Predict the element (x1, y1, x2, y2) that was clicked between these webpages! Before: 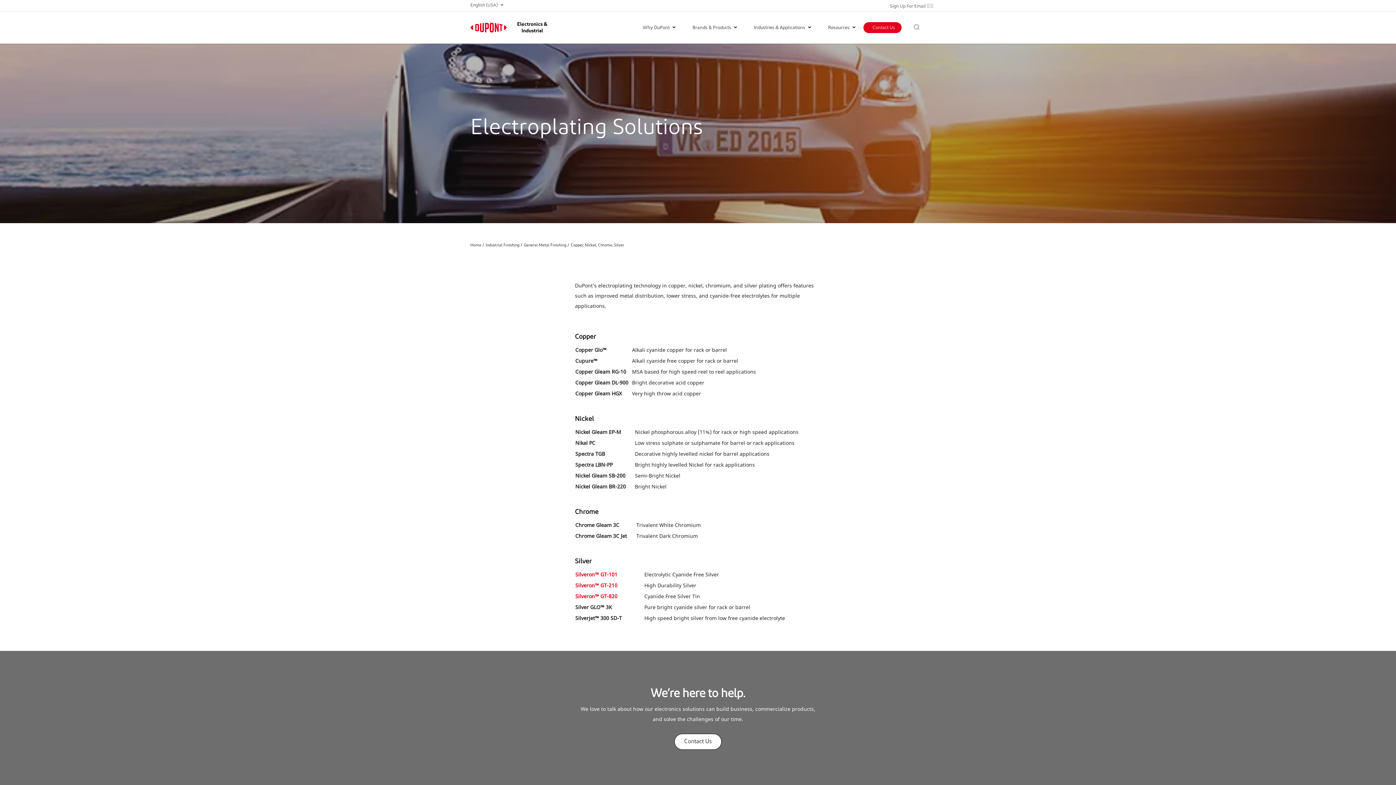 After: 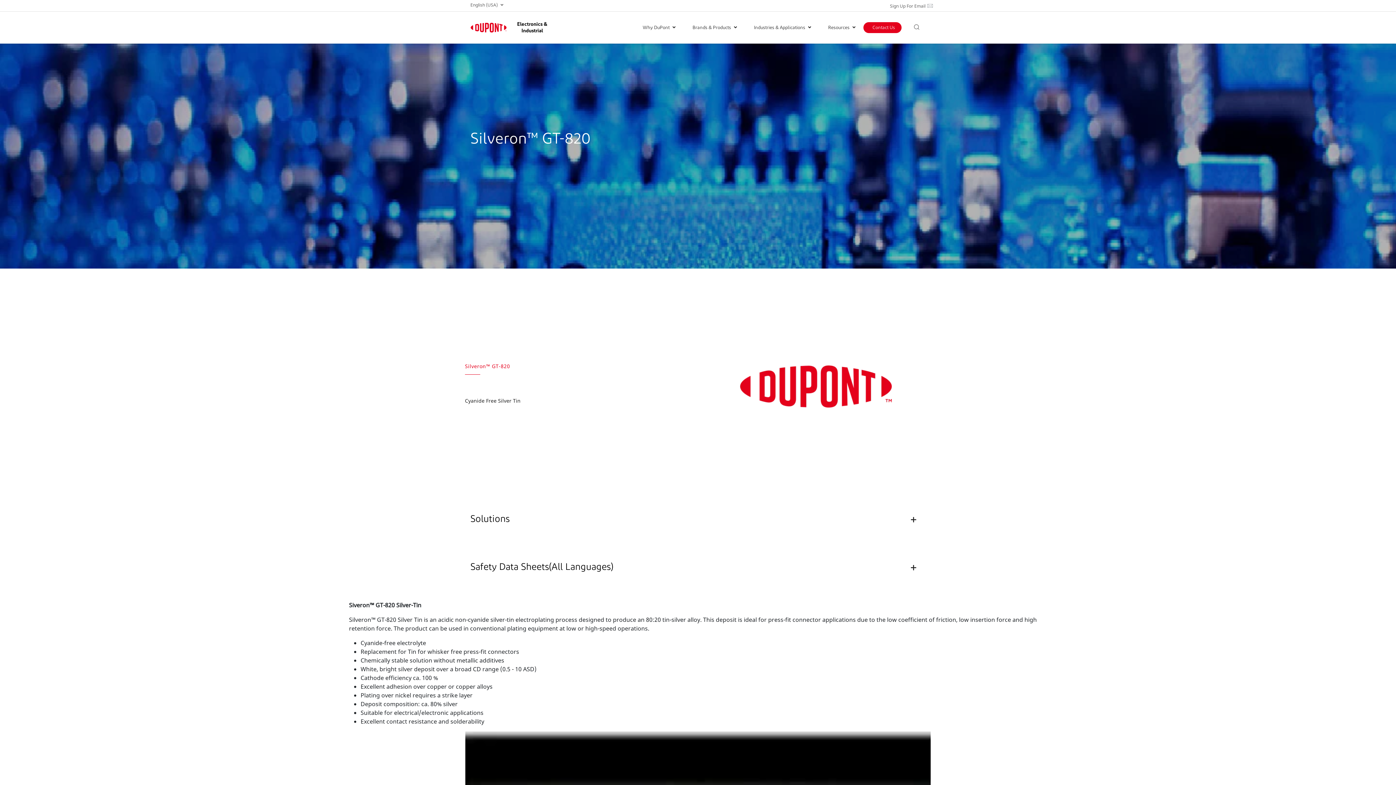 Action: label: Silveron™ GT-820 bbox: (575, 593, 617, 600)